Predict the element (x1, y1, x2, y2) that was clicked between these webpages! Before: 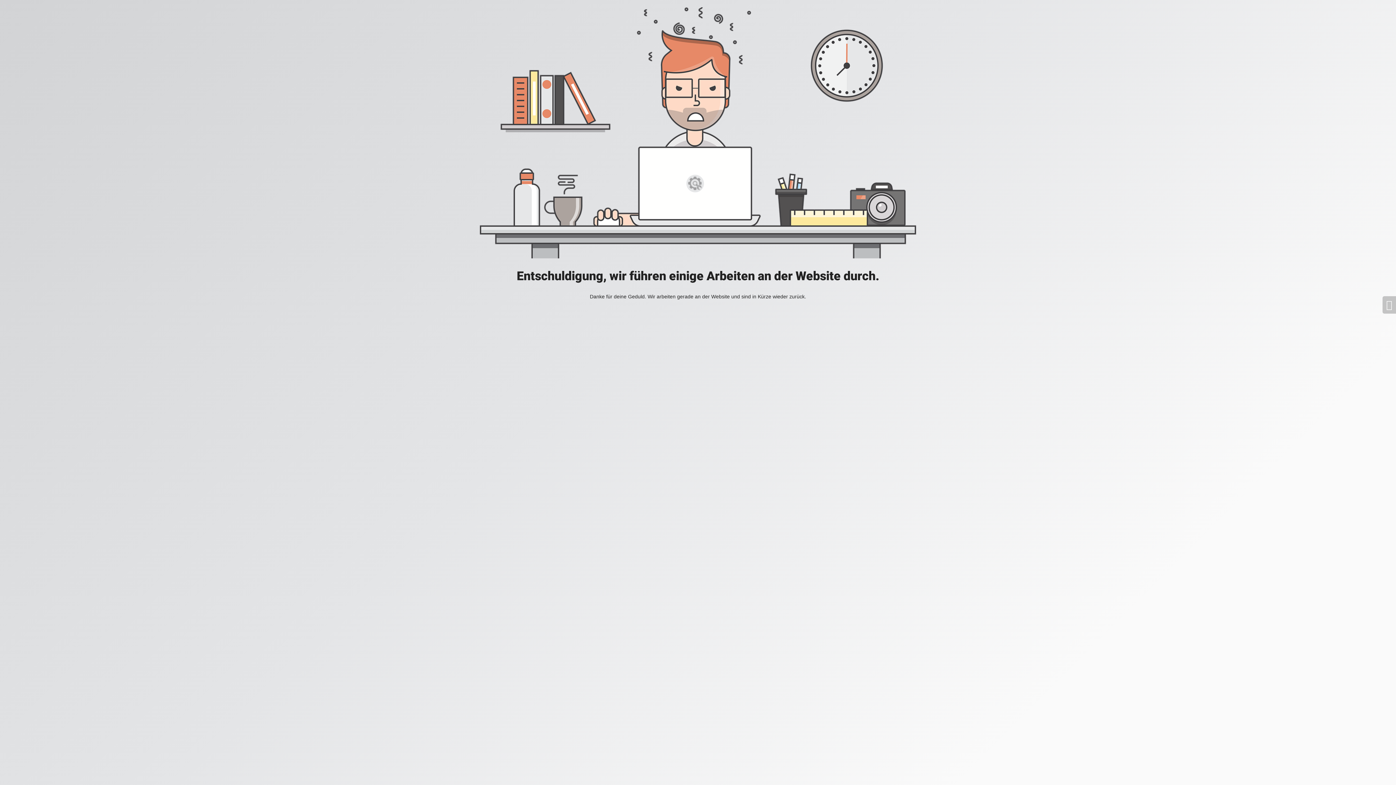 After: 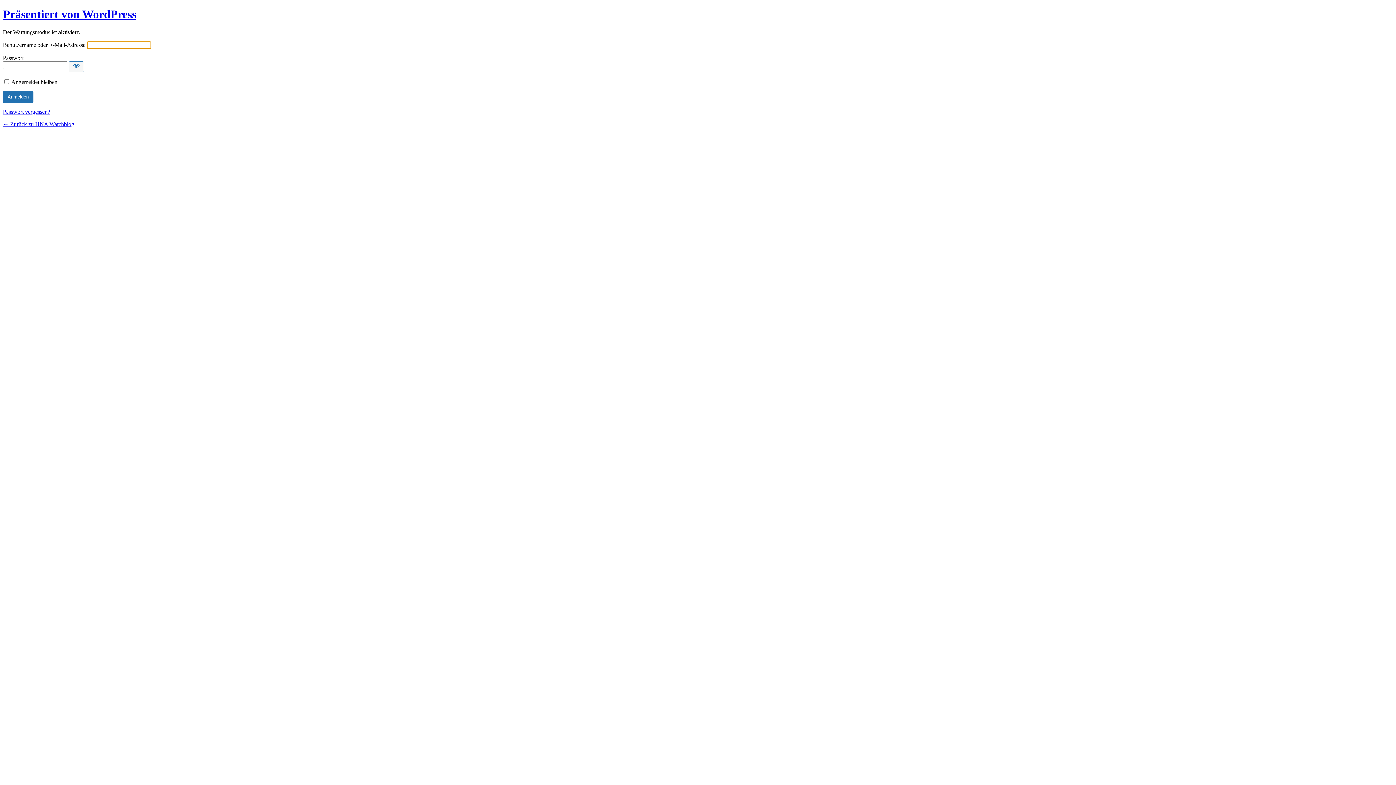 Action: bbox: (1382, 296, 1396, 313)